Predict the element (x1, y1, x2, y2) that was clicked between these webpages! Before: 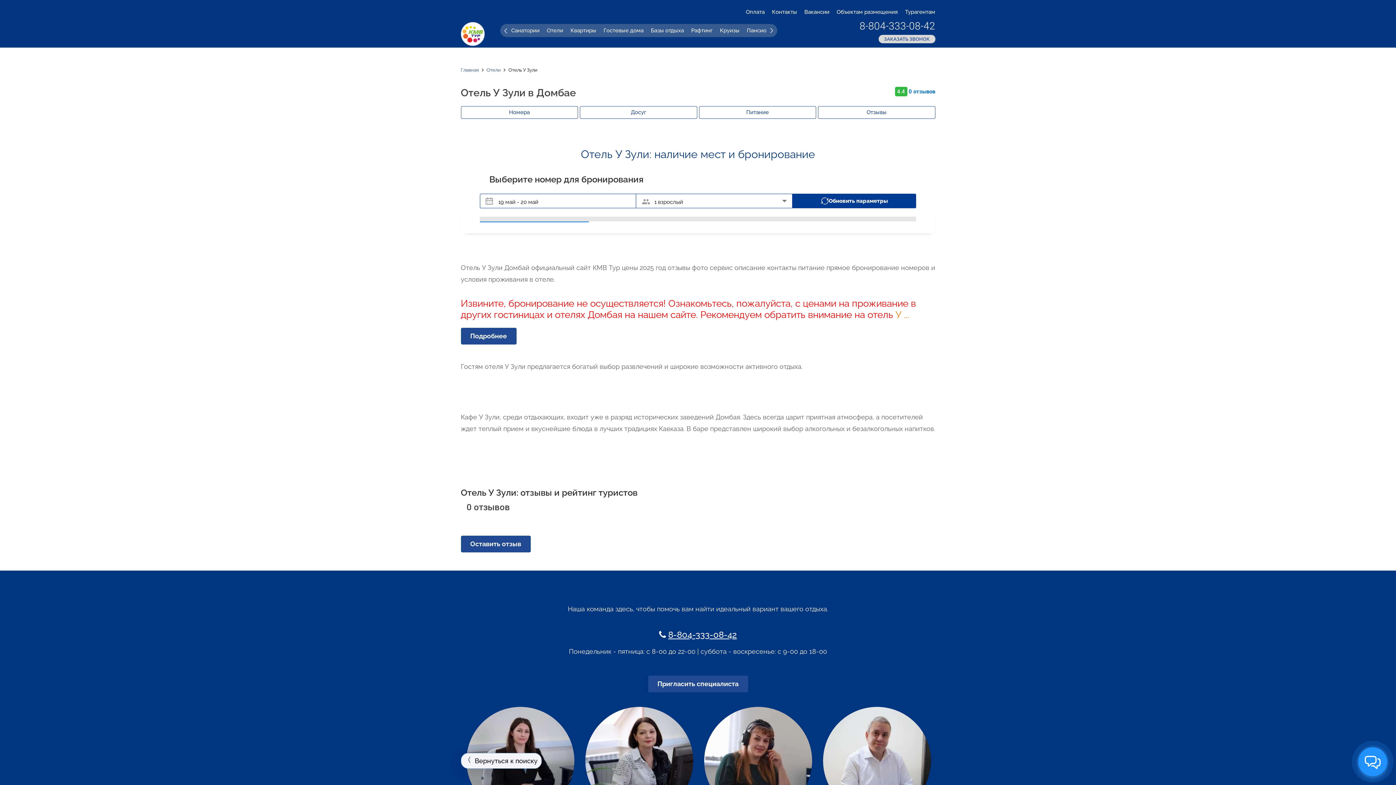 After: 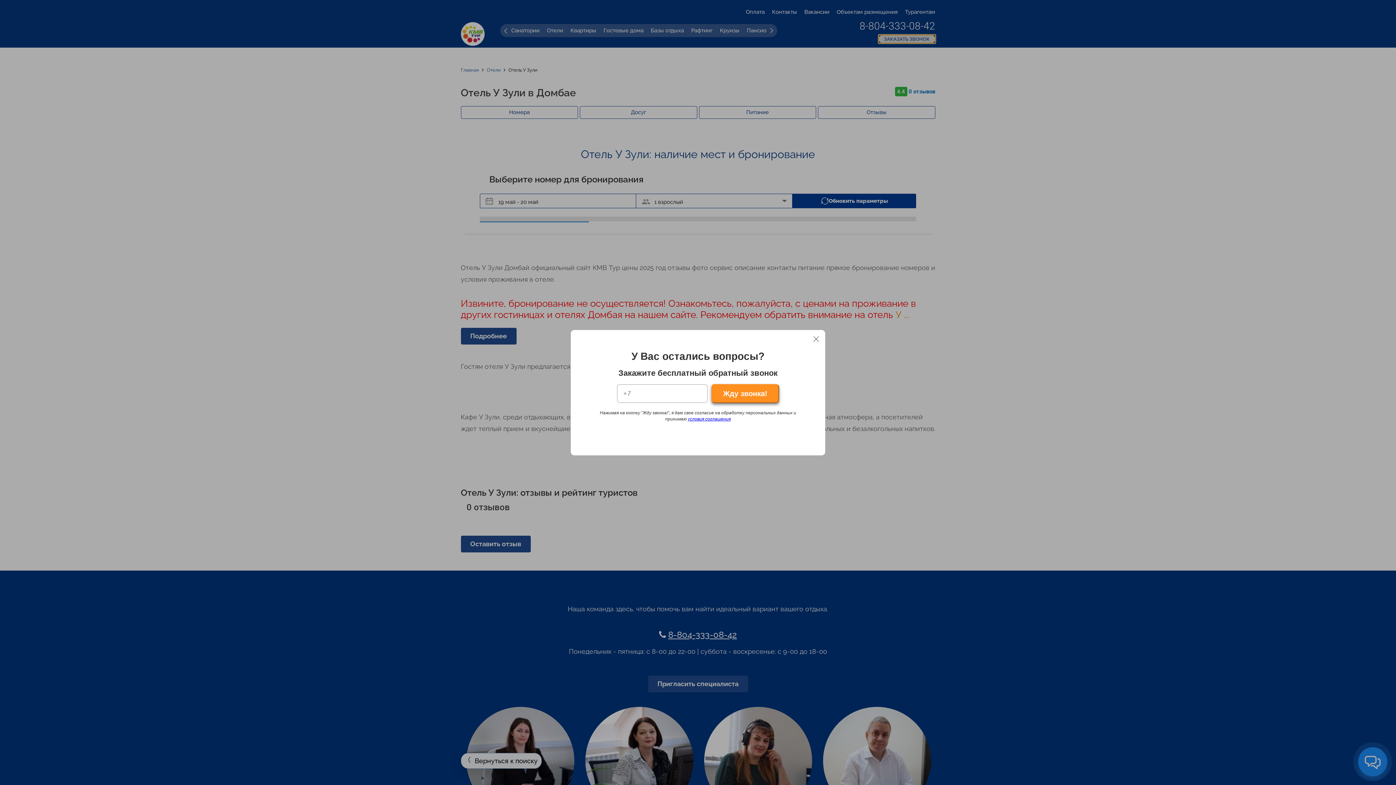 Action: bbox: (878, 34, 935, 43) label: ЗАКАЗАТЬ ЗВОНОК